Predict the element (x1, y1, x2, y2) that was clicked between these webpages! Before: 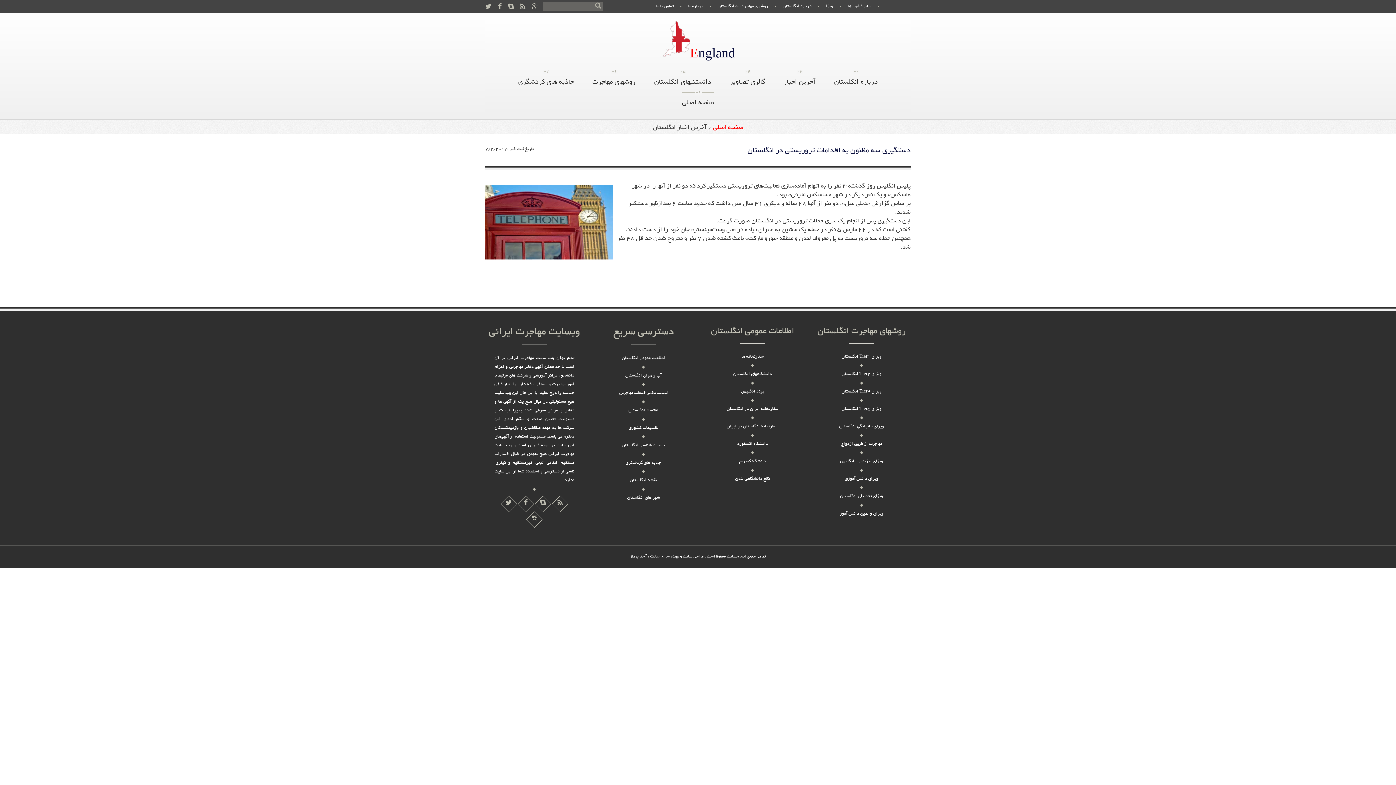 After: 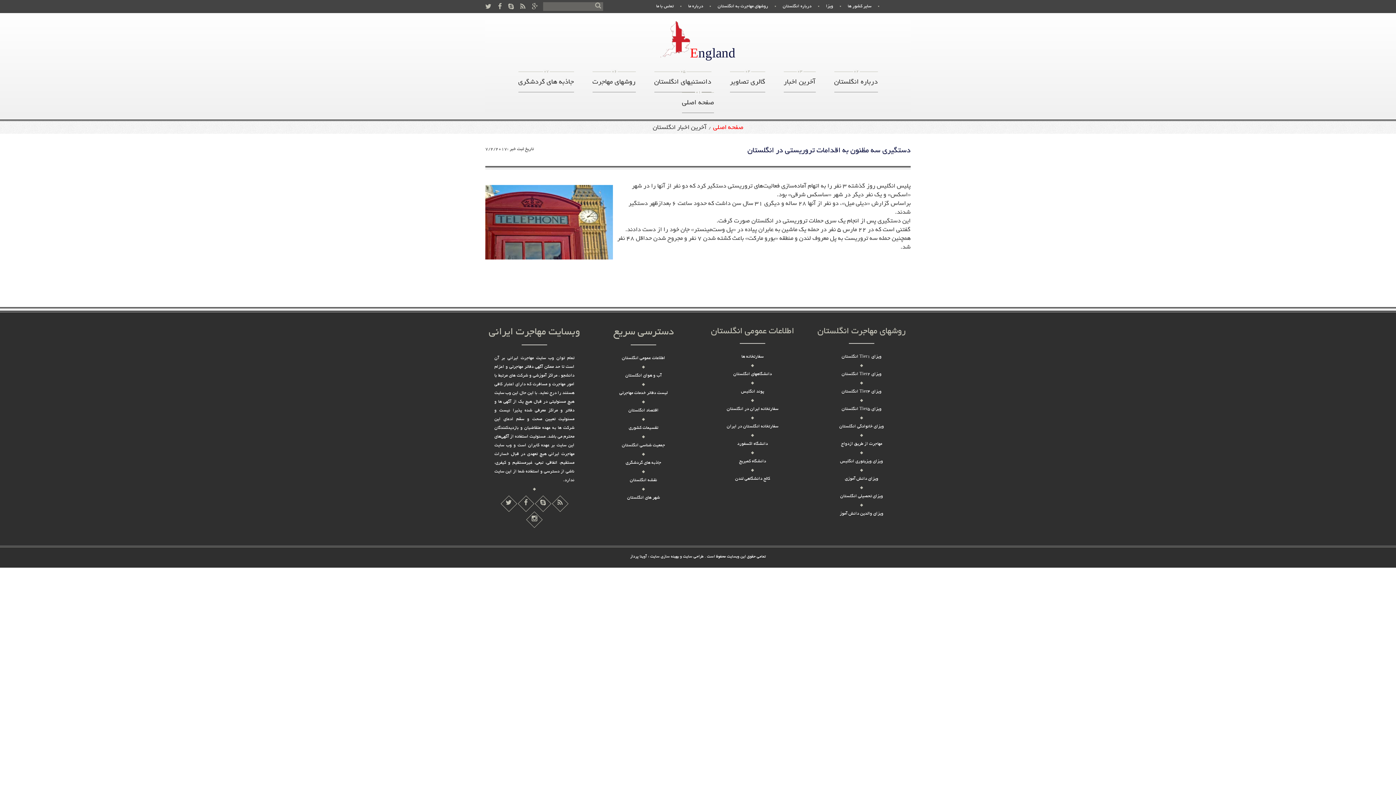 Action: label: سفارتخانه انگلستان در ایران bbox: (726, 424, 778, 429)